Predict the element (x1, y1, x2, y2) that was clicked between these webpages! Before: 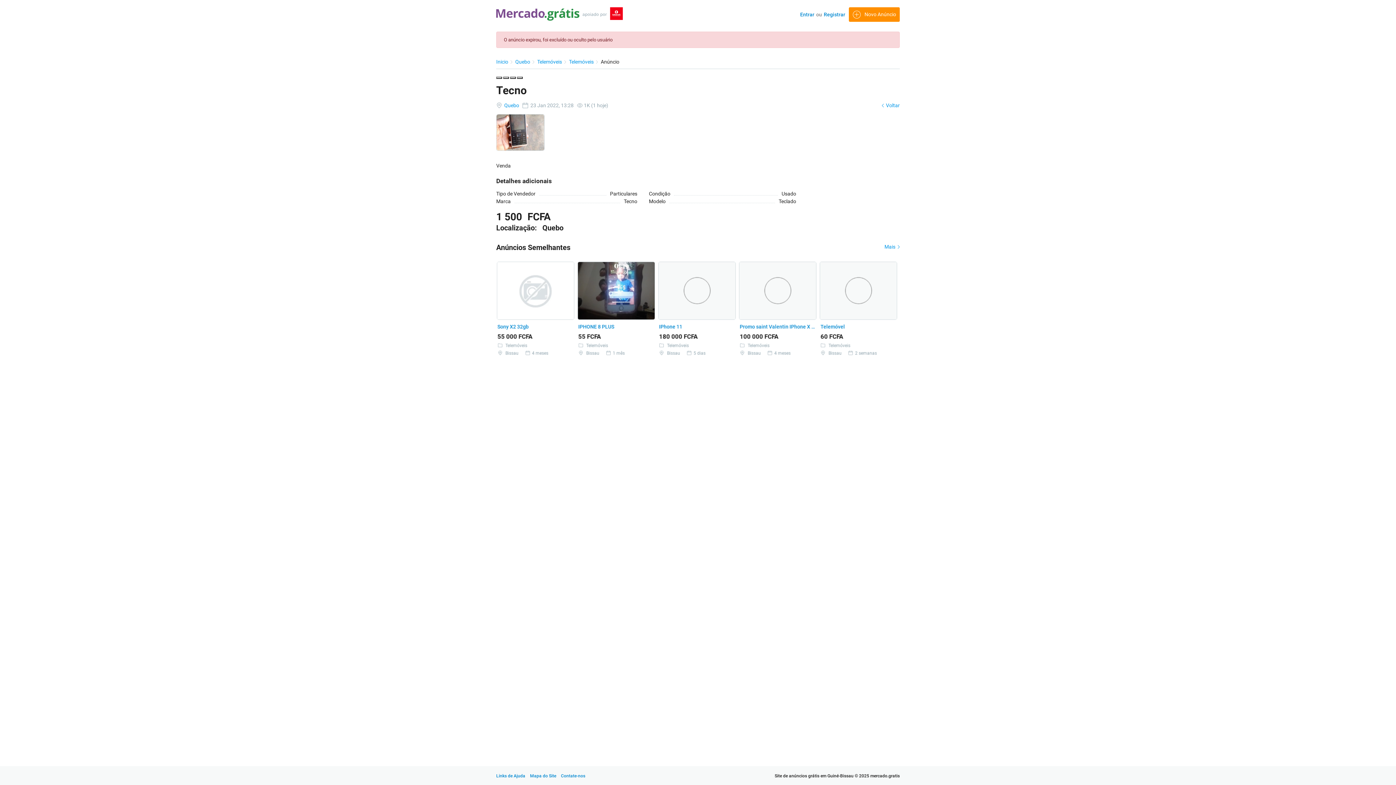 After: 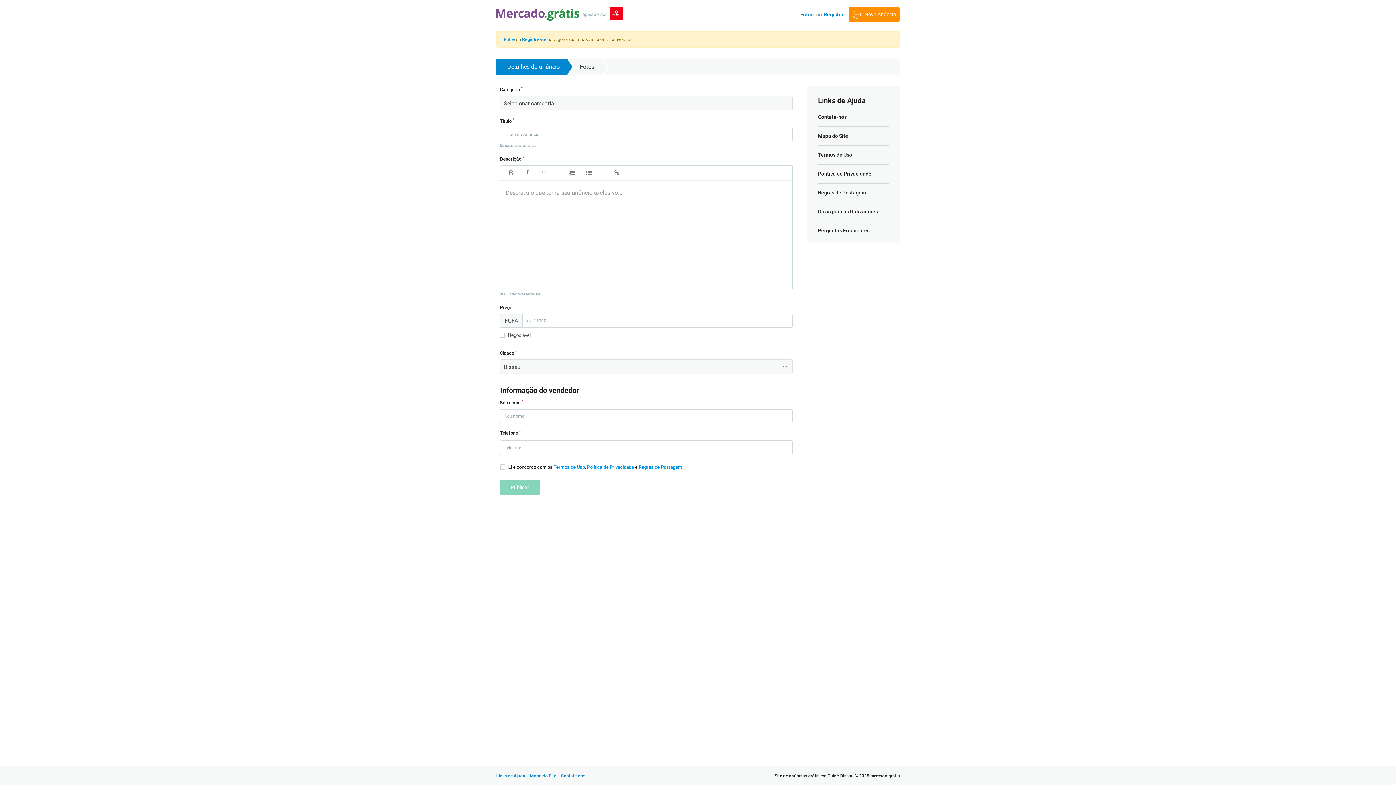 Action: label: Novo Anúncio bbox: (849, 7, 900, 21)